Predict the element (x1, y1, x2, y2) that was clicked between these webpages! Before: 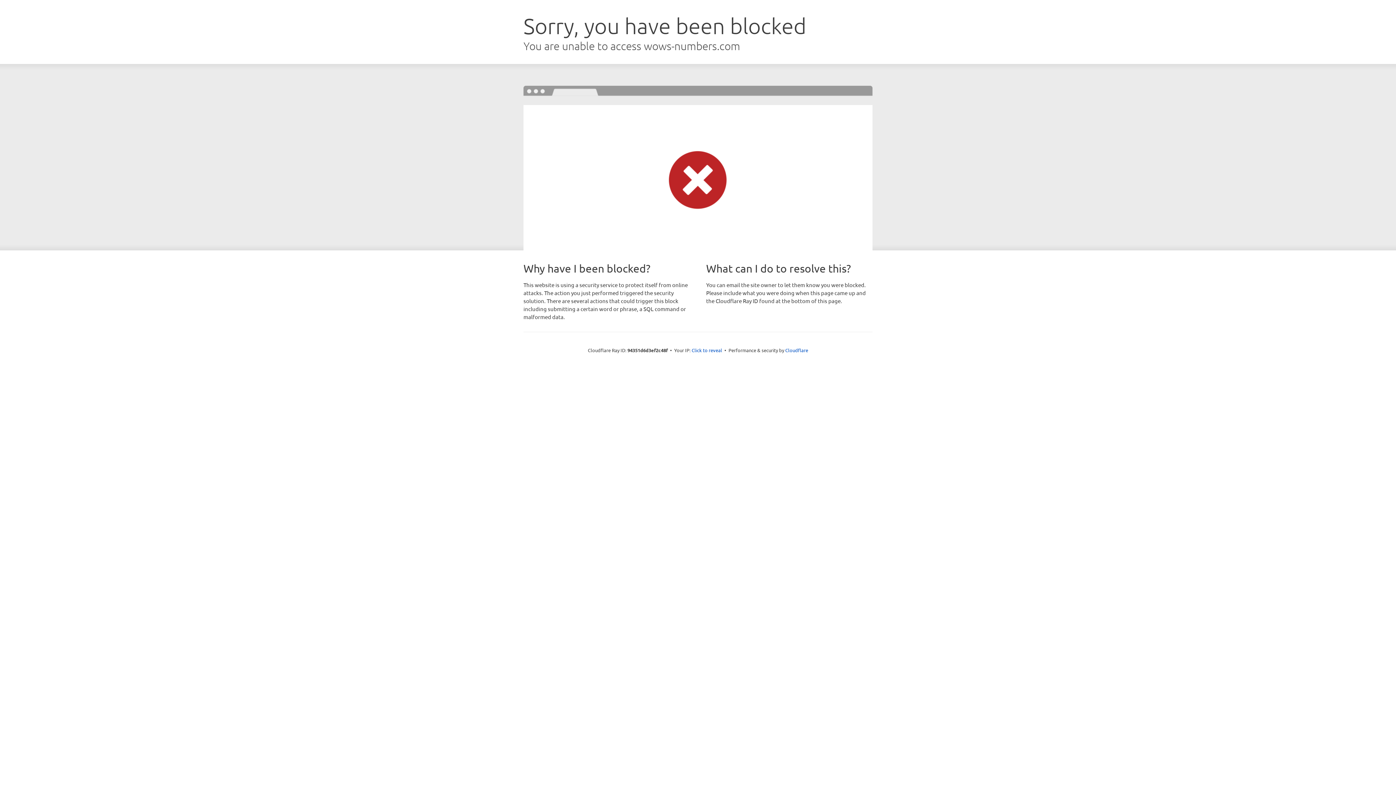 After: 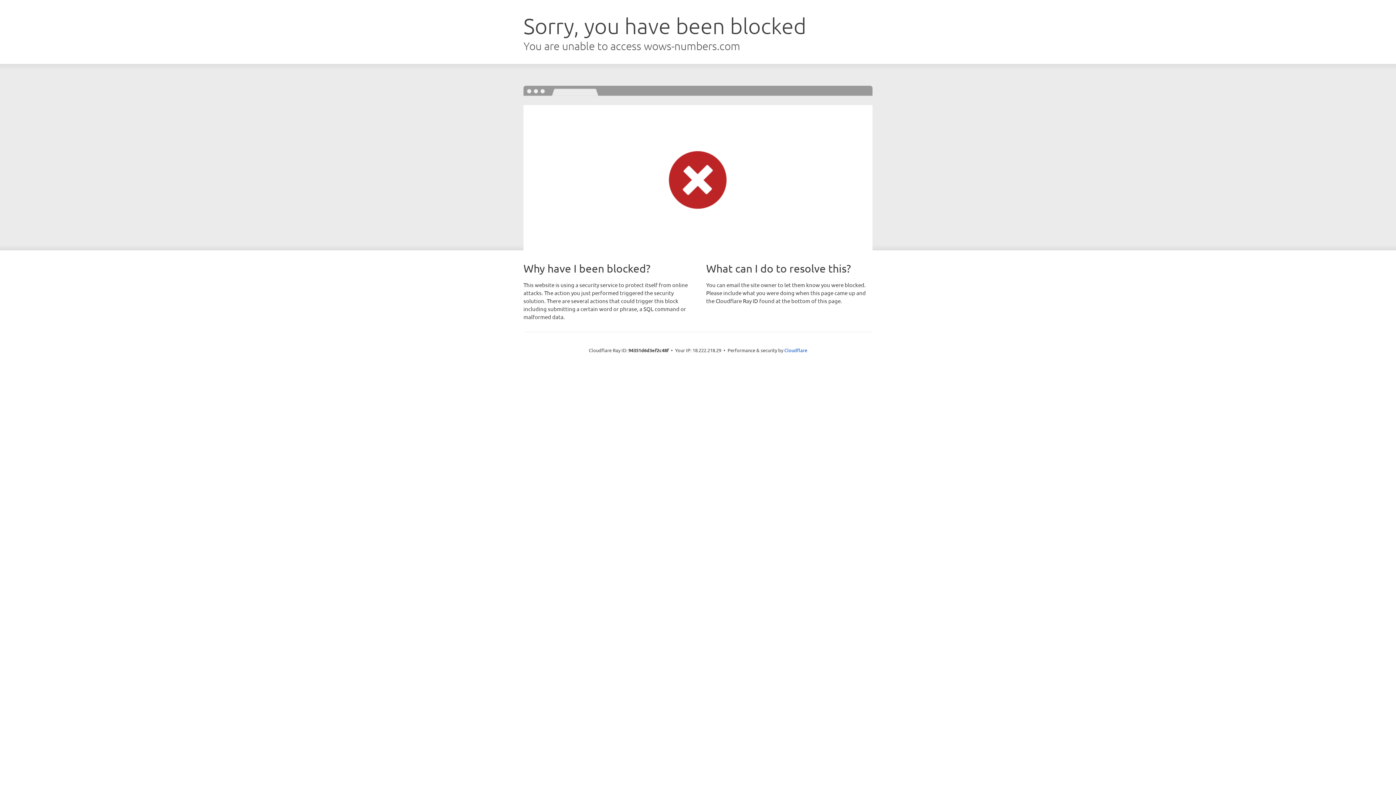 Action: bbox: (691, 346, 722, 353) label: Click to reveal